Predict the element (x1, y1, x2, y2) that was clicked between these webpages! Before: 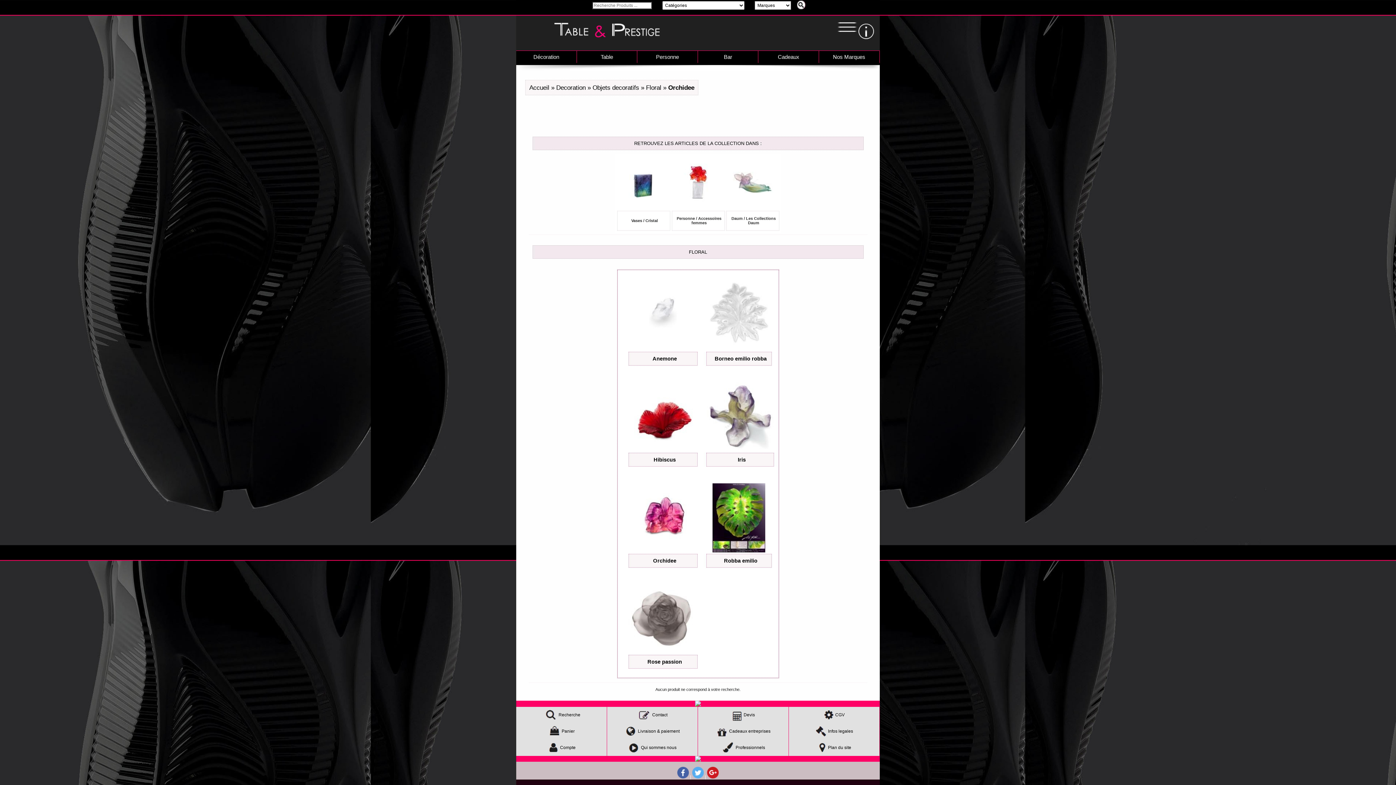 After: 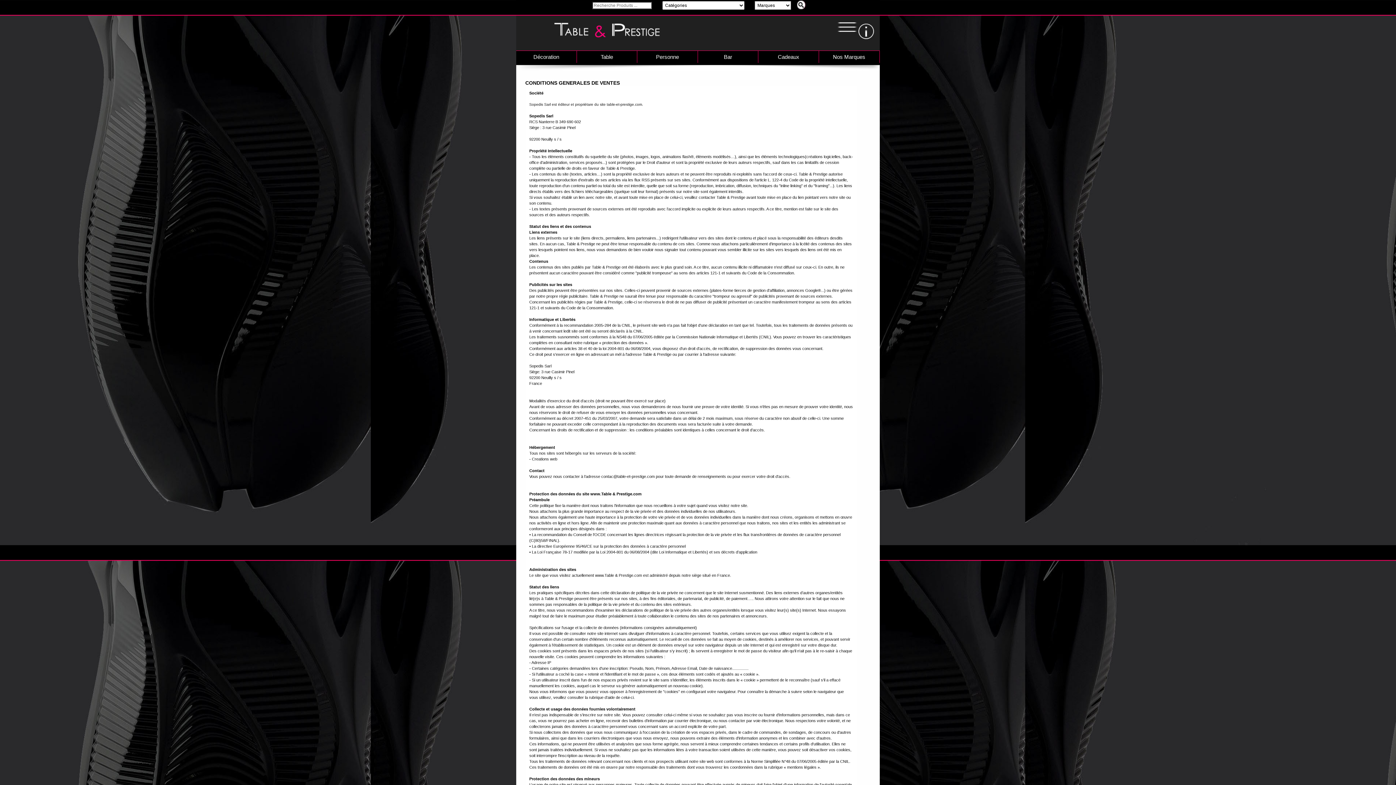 Action: bbox: (823, 712, 844, 717) label:  CGV